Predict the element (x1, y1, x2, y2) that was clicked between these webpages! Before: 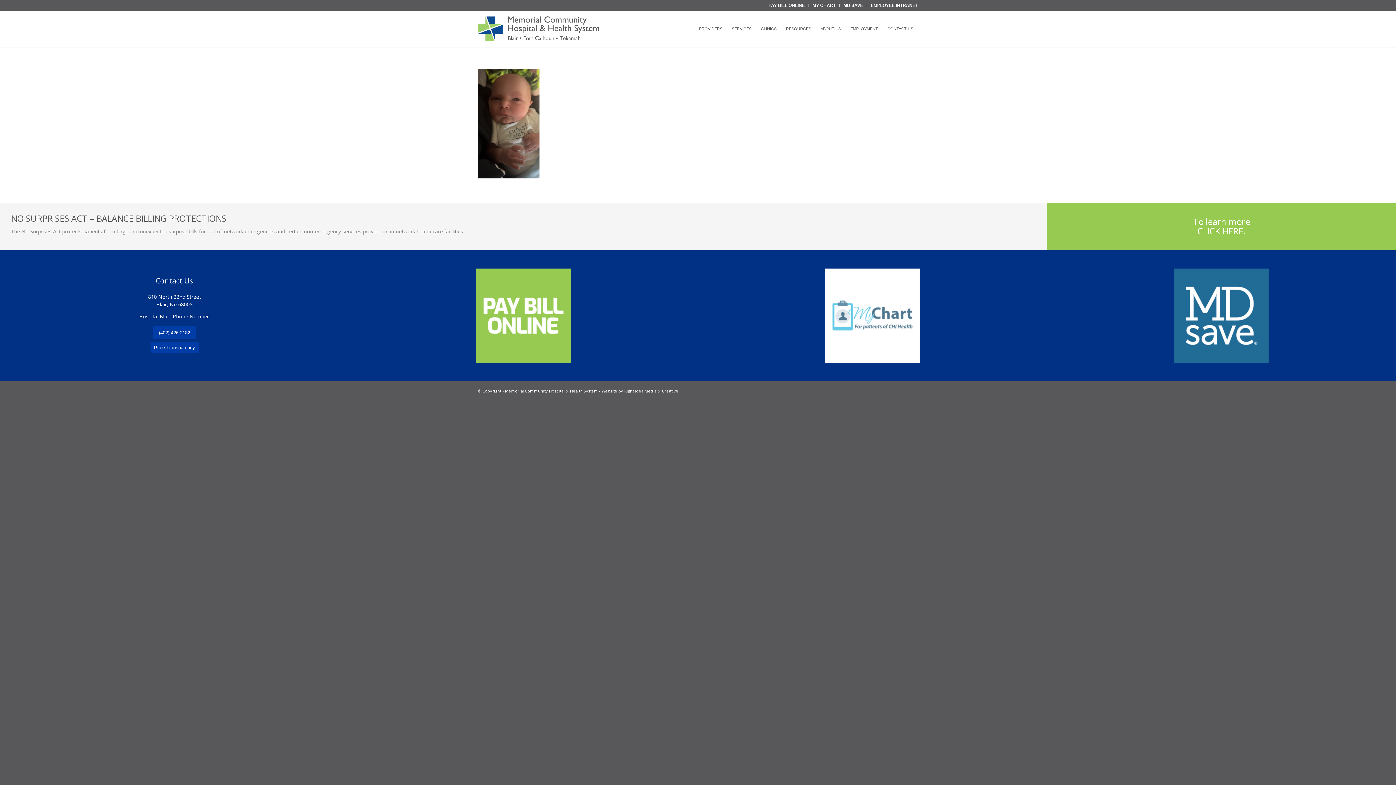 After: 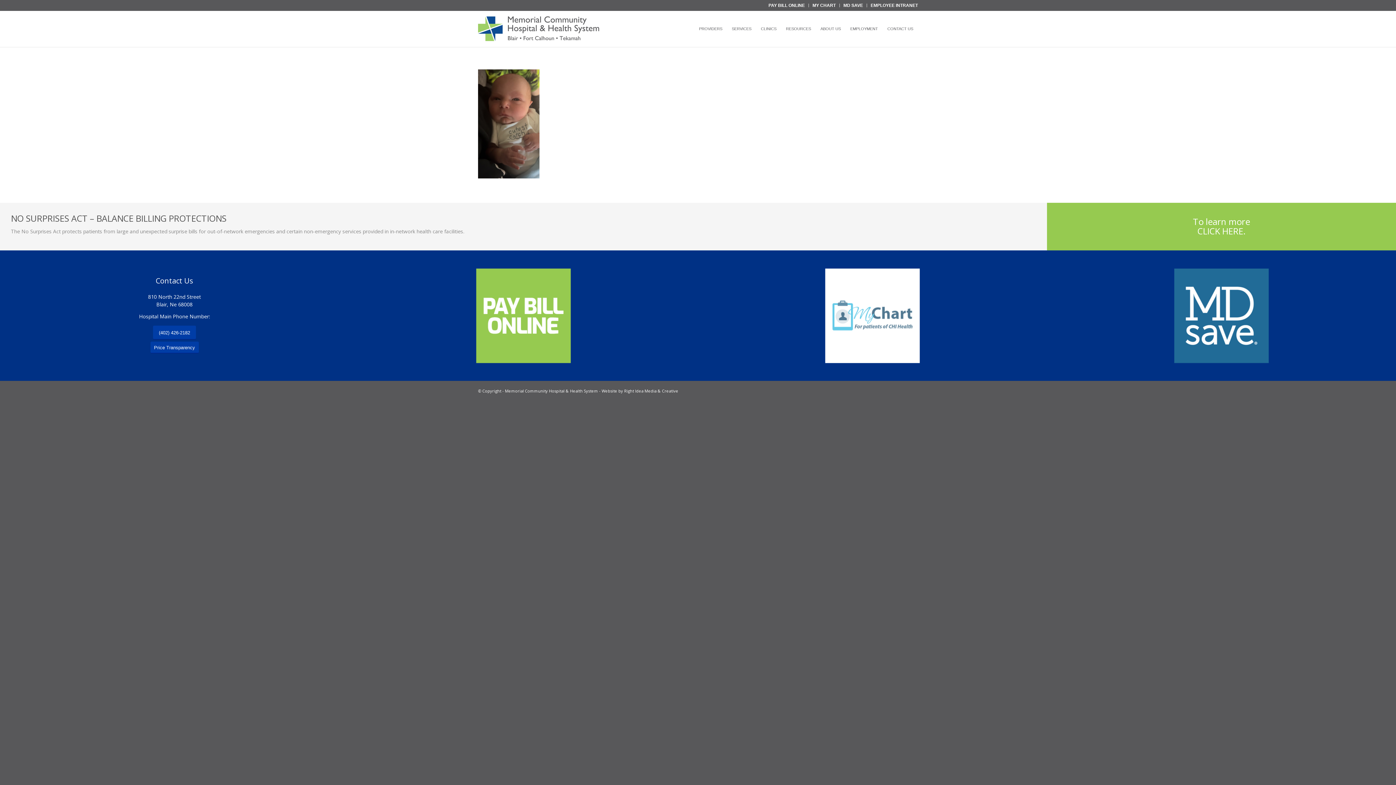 Action: bbox: (469, 261, 578, 370) label: MCHHS Pay Bill Online